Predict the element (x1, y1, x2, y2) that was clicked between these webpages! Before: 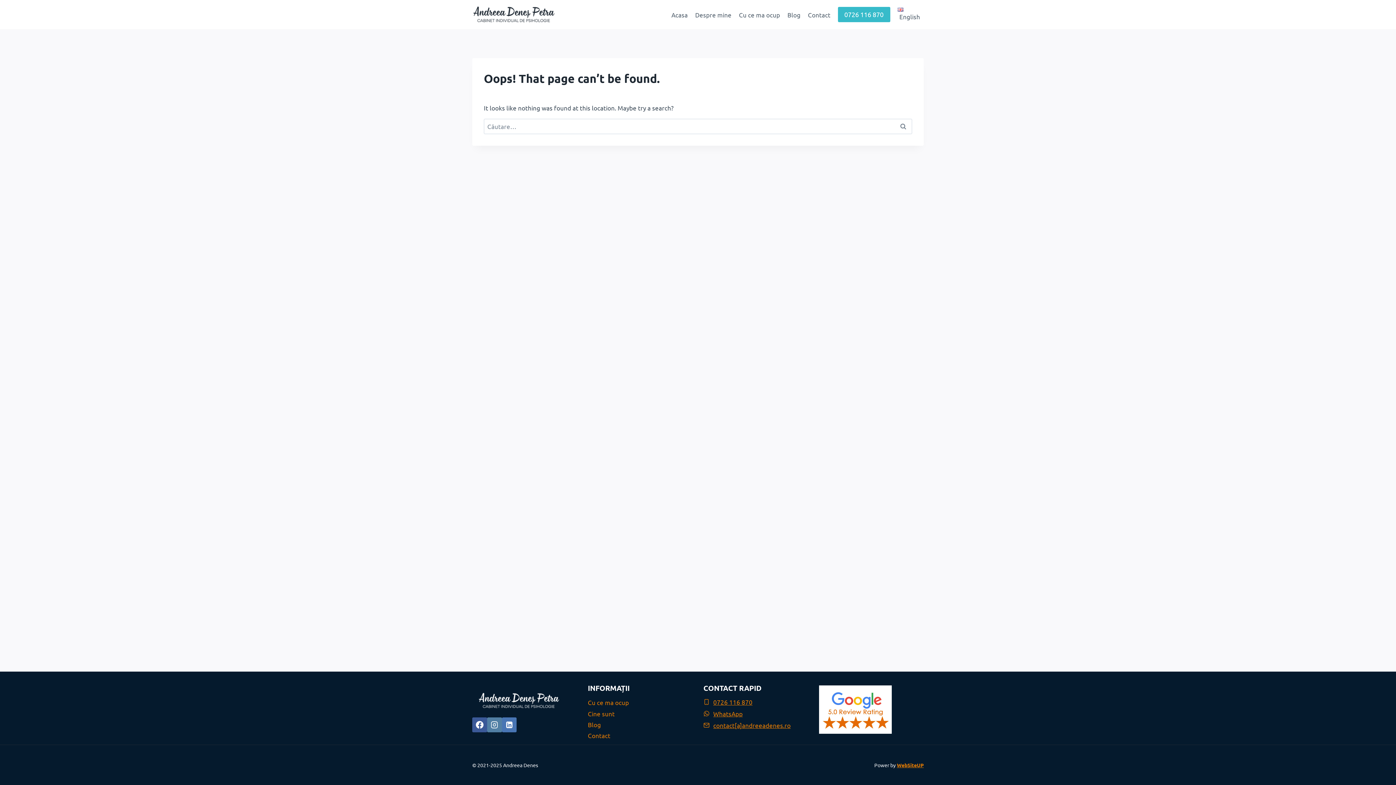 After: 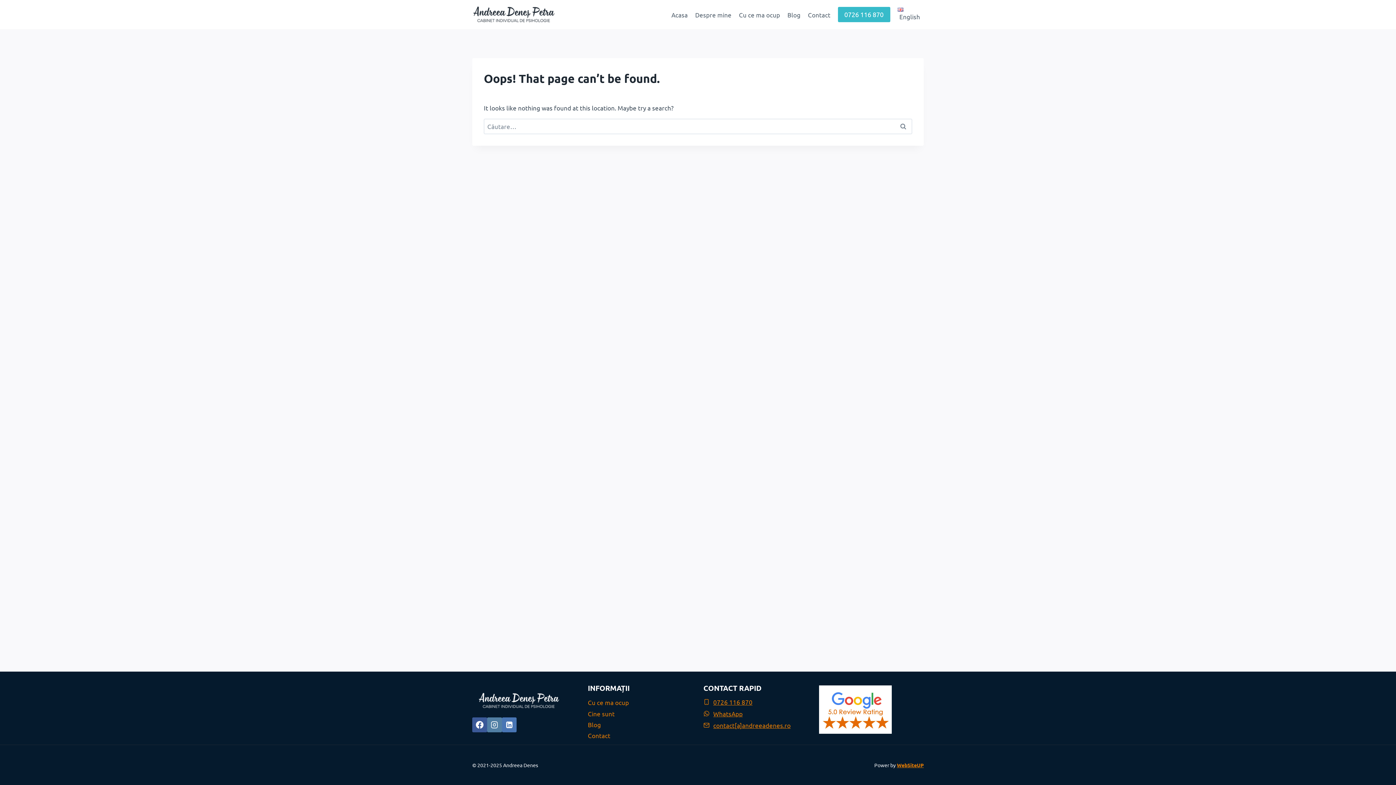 Action: label: Instagram bbox: (487, 717, 502, 732)